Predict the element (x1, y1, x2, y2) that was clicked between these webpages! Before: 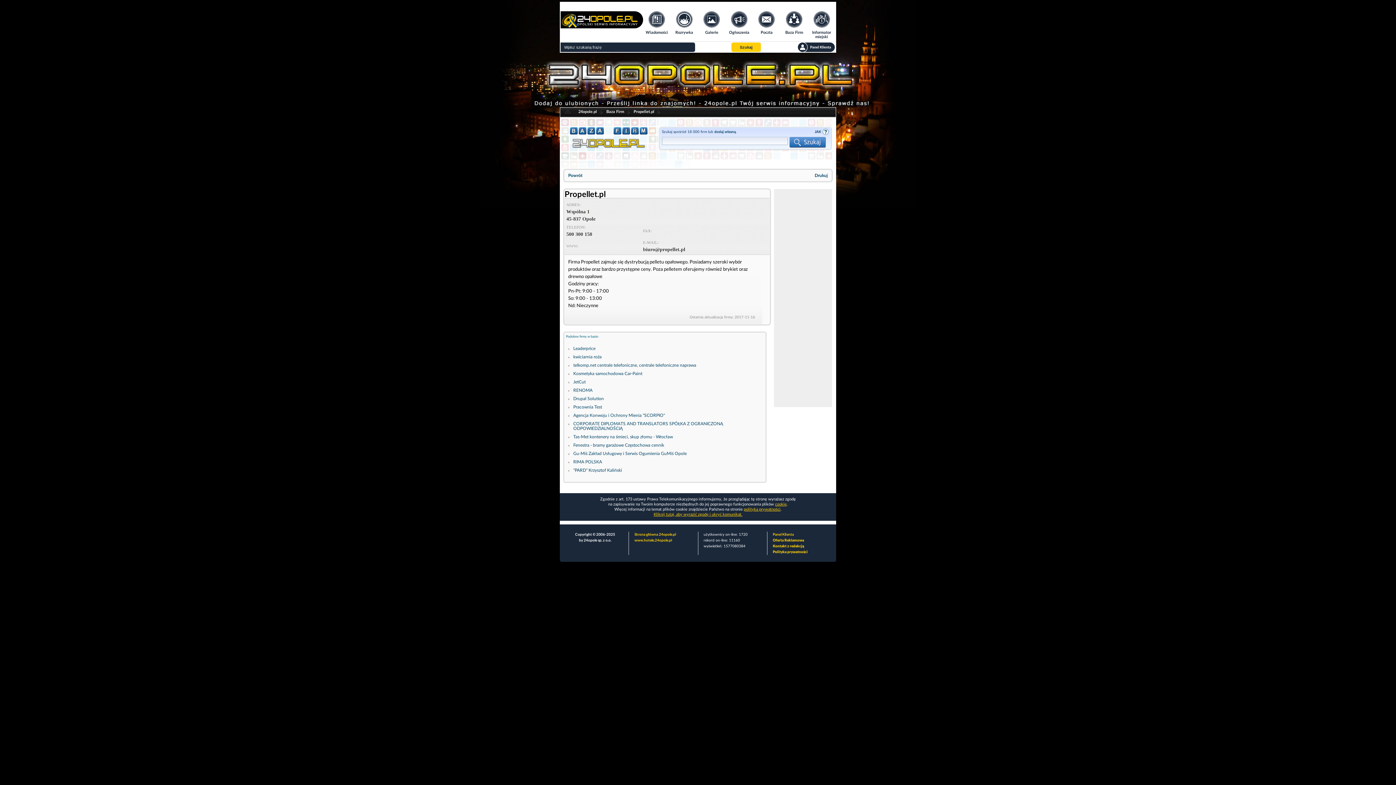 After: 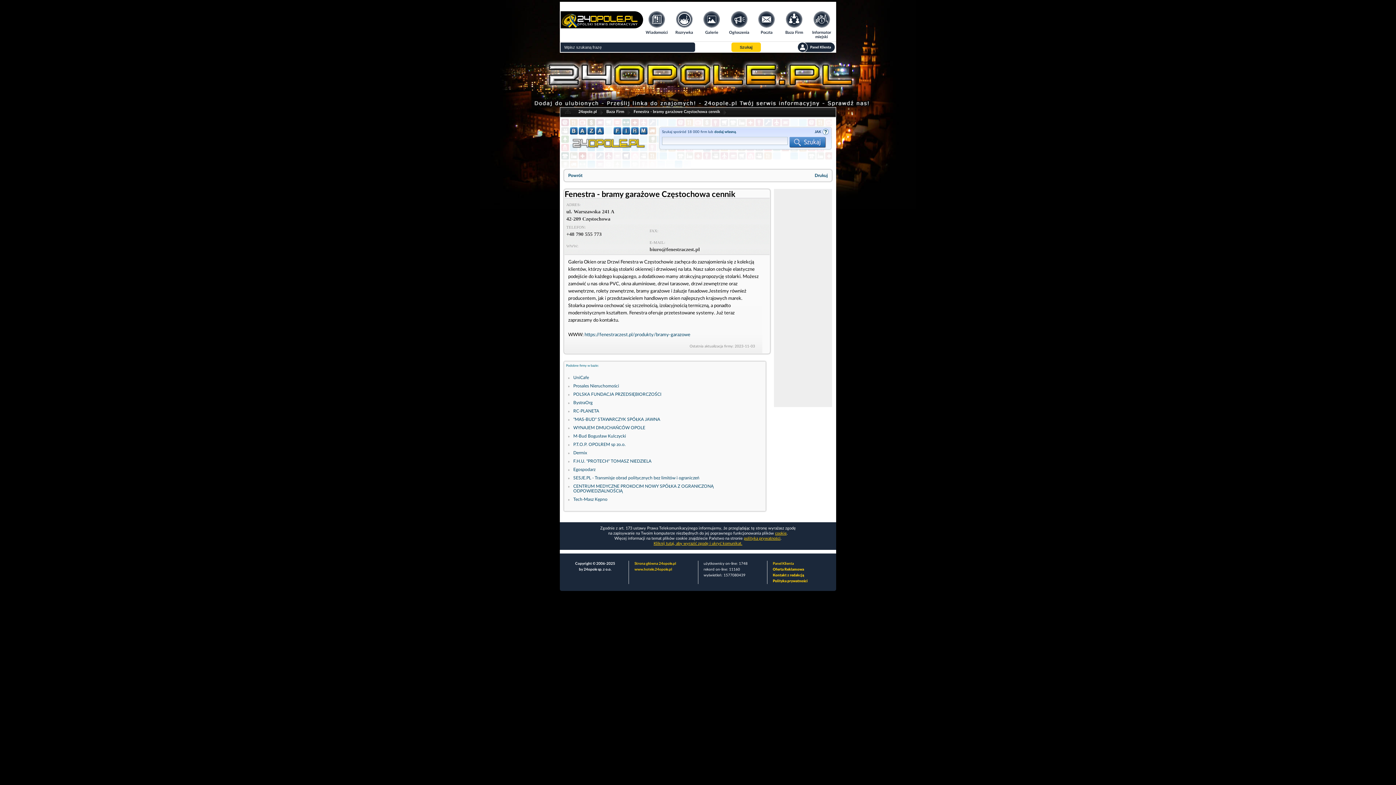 Action: label: Fenestra - bramy garażowe Częstochowa cennik bbox: (573, 443, 664, 447)